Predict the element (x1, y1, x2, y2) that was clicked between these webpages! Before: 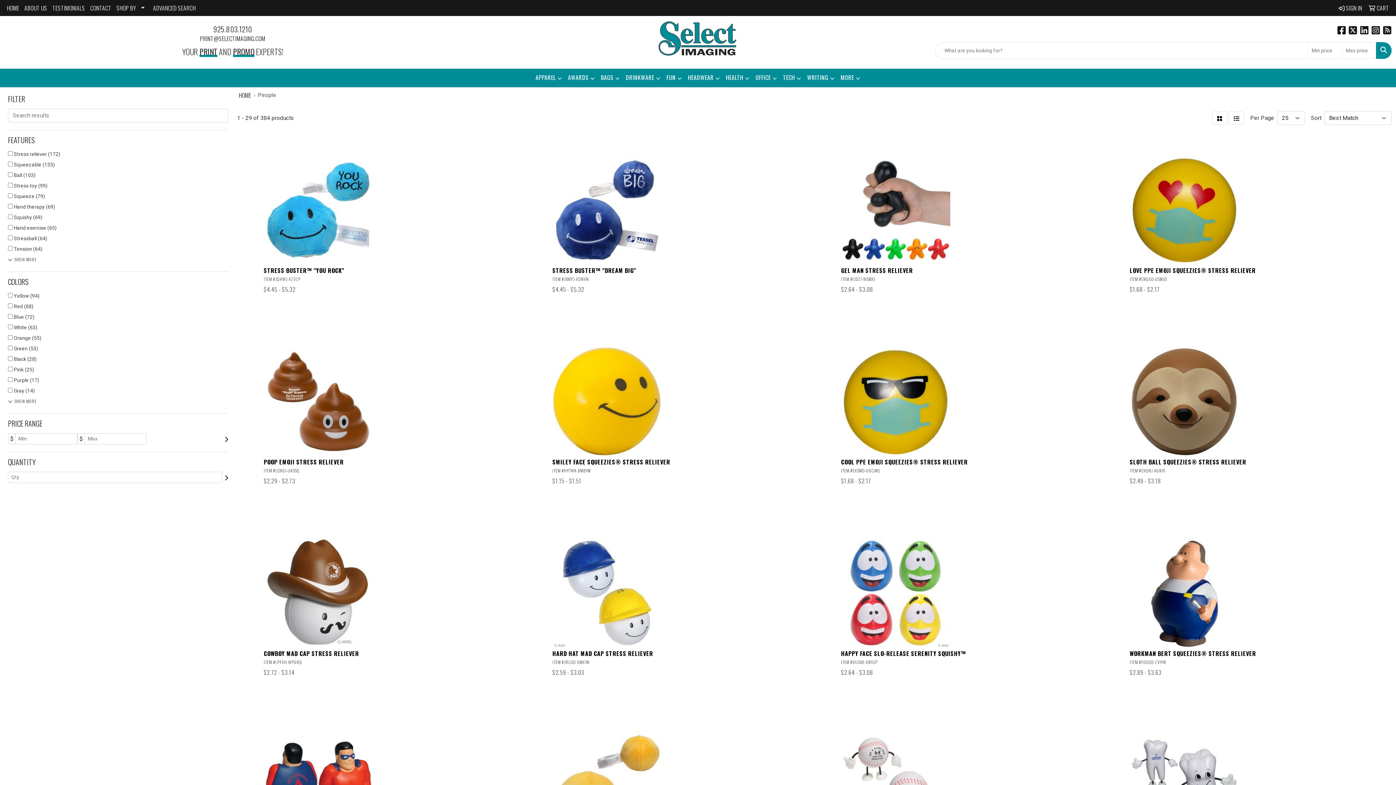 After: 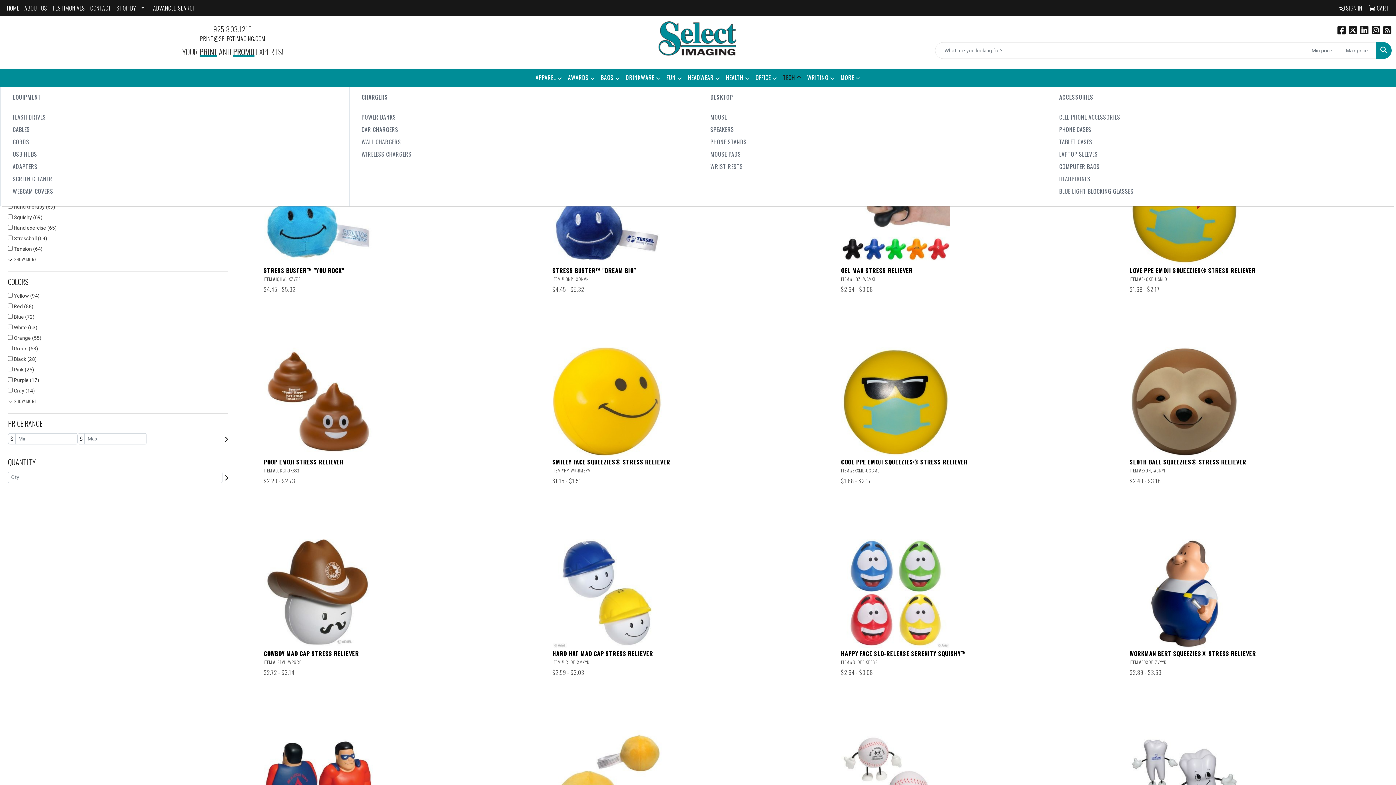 Action: label: TECH bbox: (780, 68, 804, 87)